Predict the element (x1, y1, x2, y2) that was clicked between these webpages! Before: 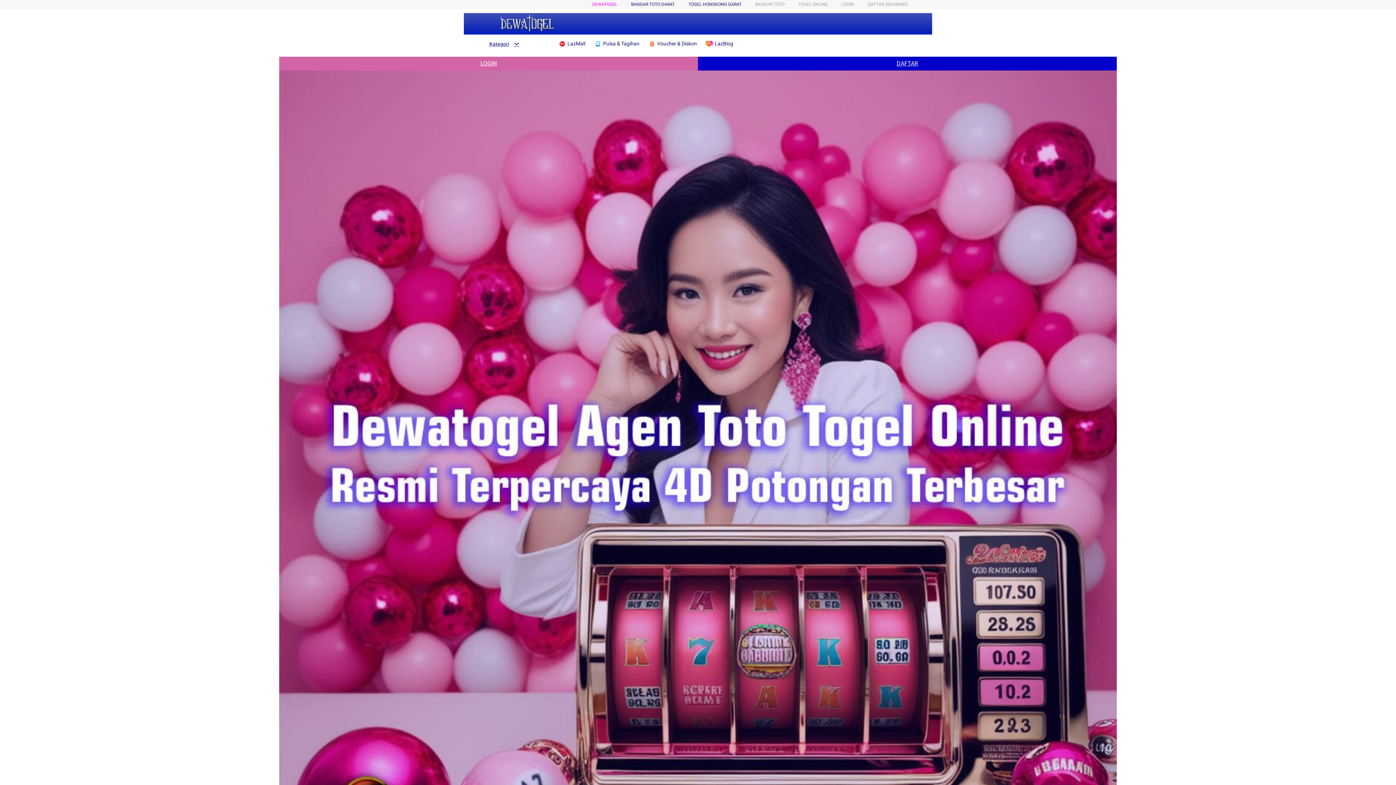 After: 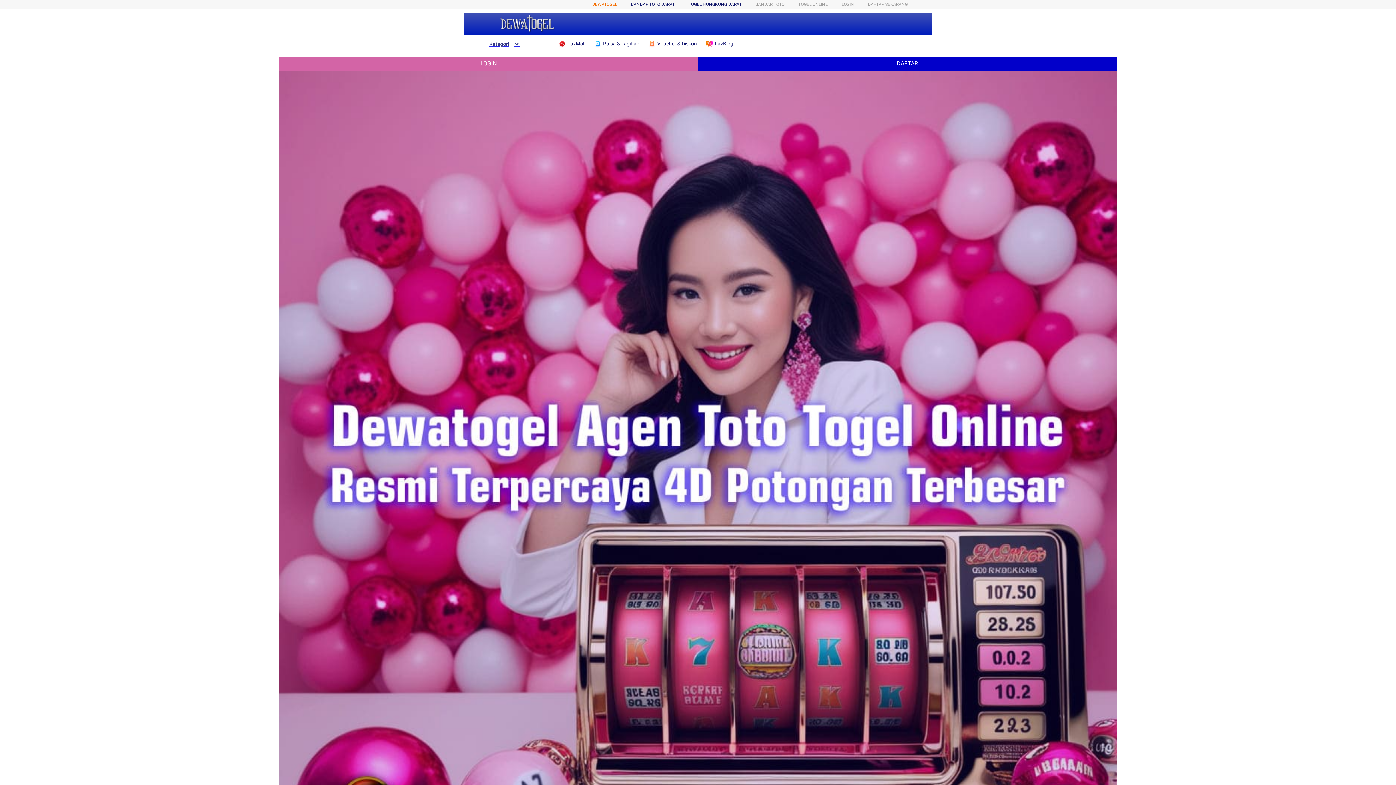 Action: label: DEWATOGEL bbox: (592, 1, 617, 6)